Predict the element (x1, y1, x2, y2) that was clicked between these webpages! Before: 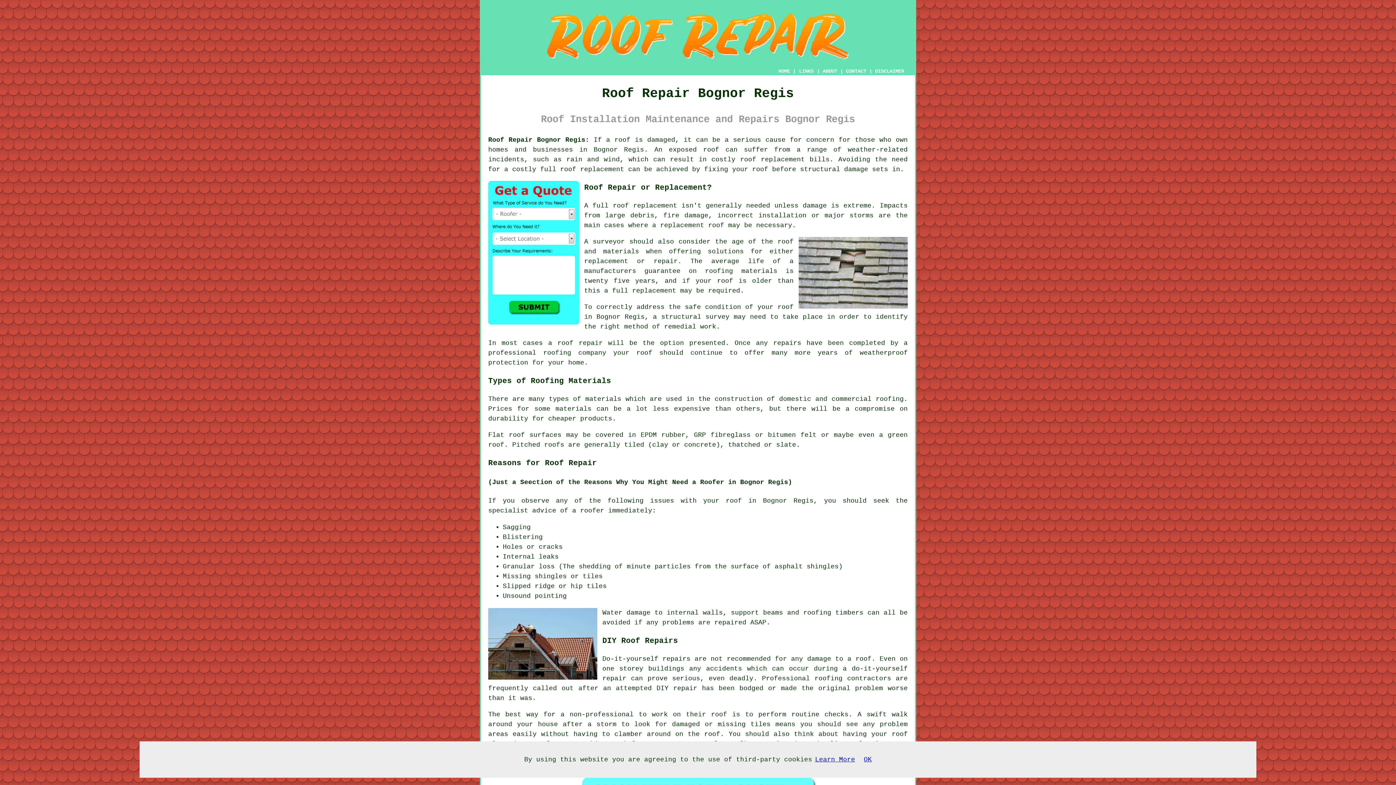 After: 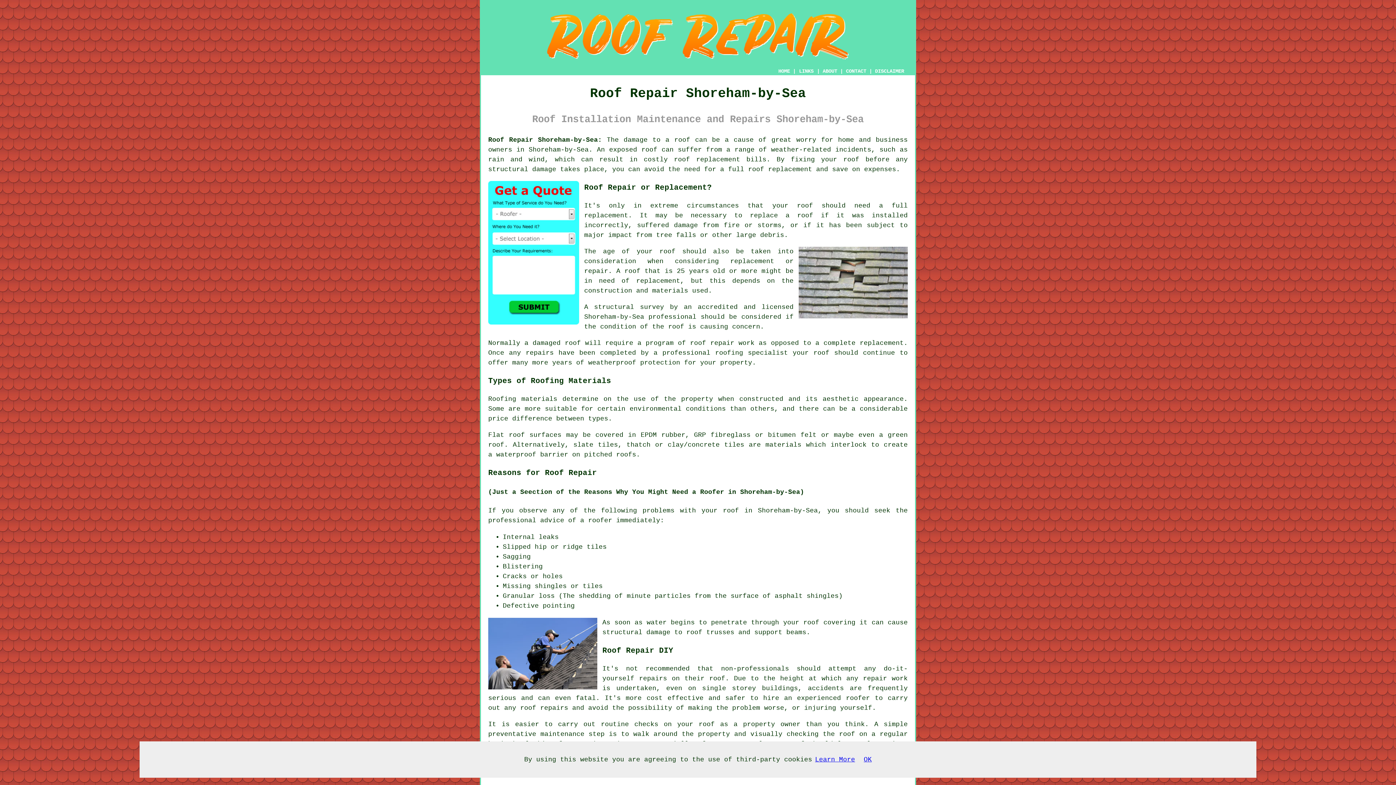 Action: label: roofer bbox: (580, 507, 604, 514)